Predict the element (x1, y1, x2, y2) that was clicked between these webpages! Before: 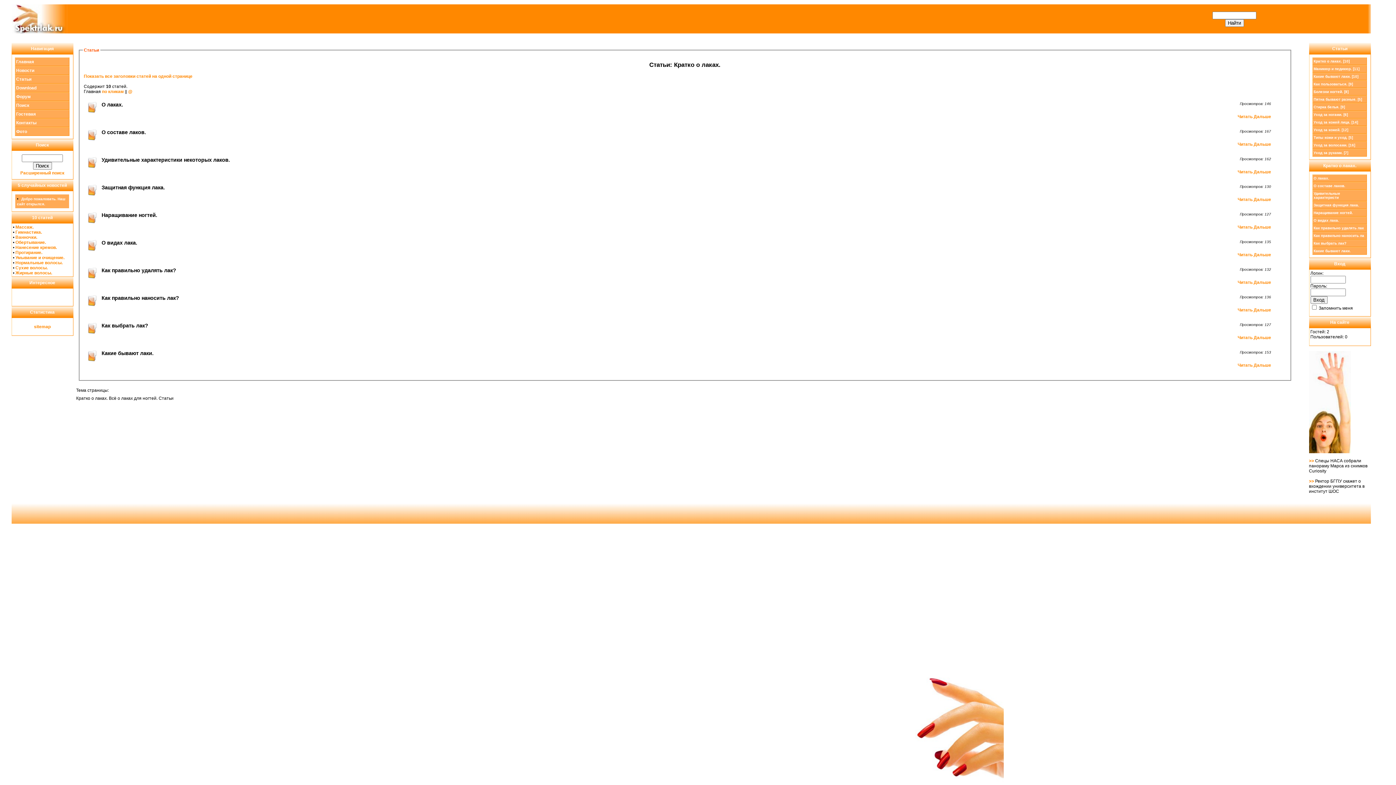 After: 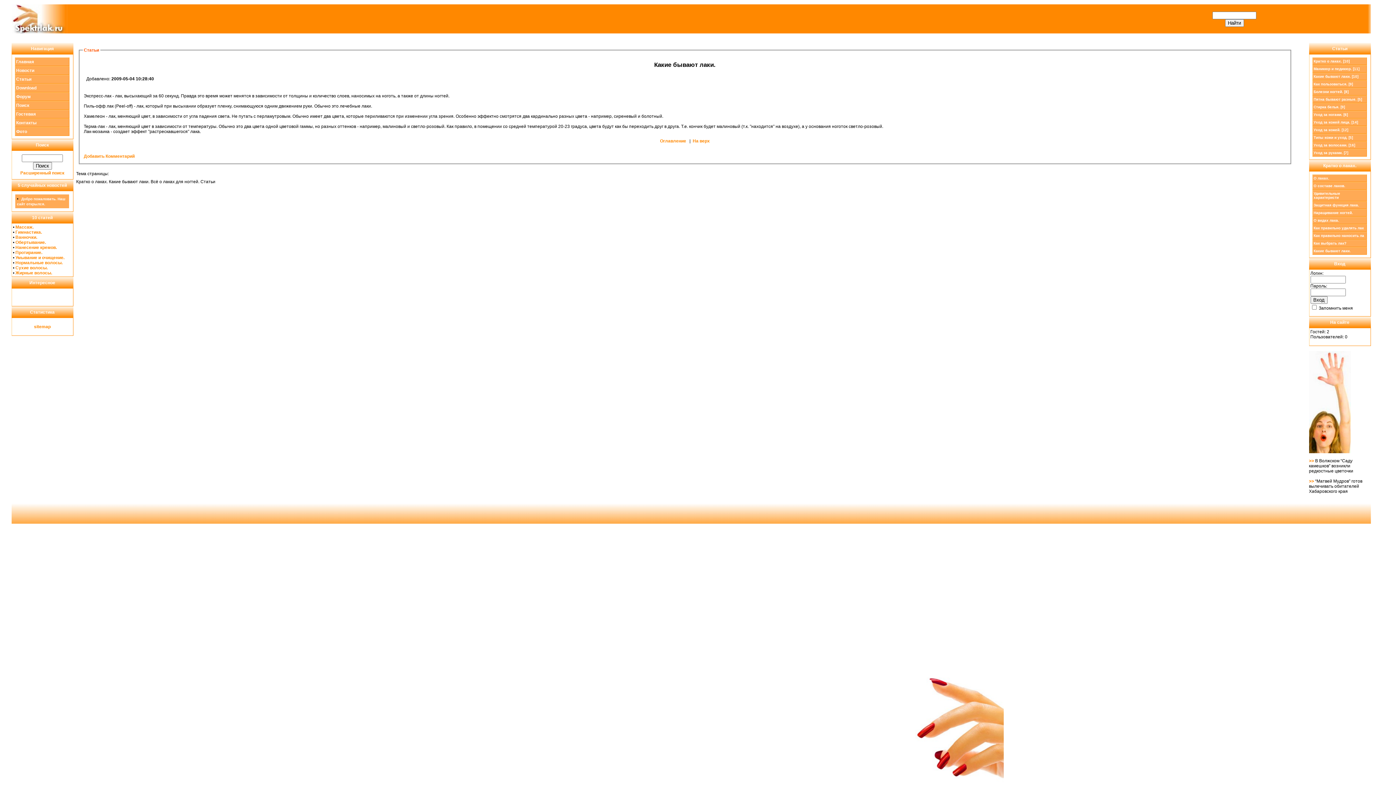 Action: bbox: (1312, 247, 1367, 254) label: Какие бывают лаки.